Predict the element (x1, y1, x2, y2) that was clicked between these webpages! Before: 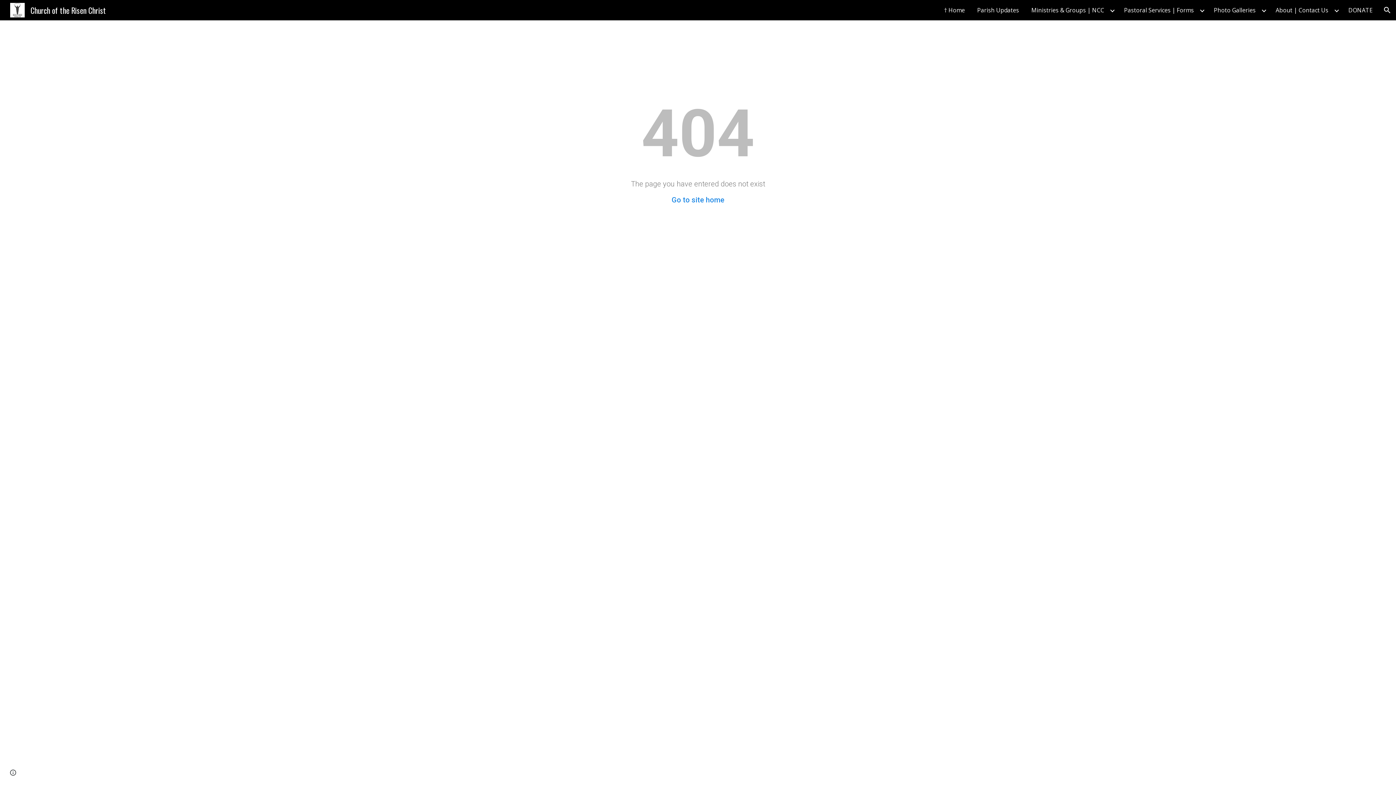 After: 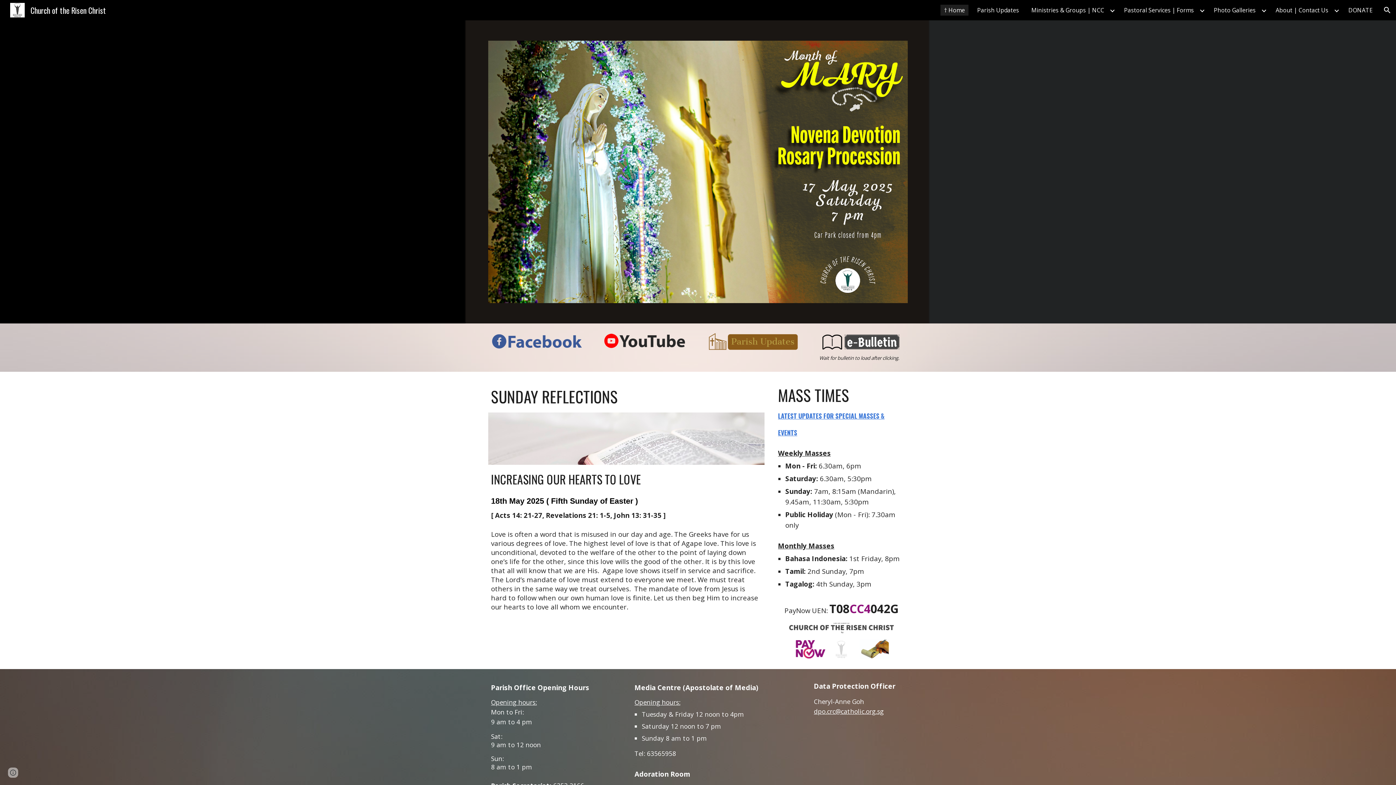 Action: bbox: (5, 3, 110, 14) label: Church of the Risen Christ